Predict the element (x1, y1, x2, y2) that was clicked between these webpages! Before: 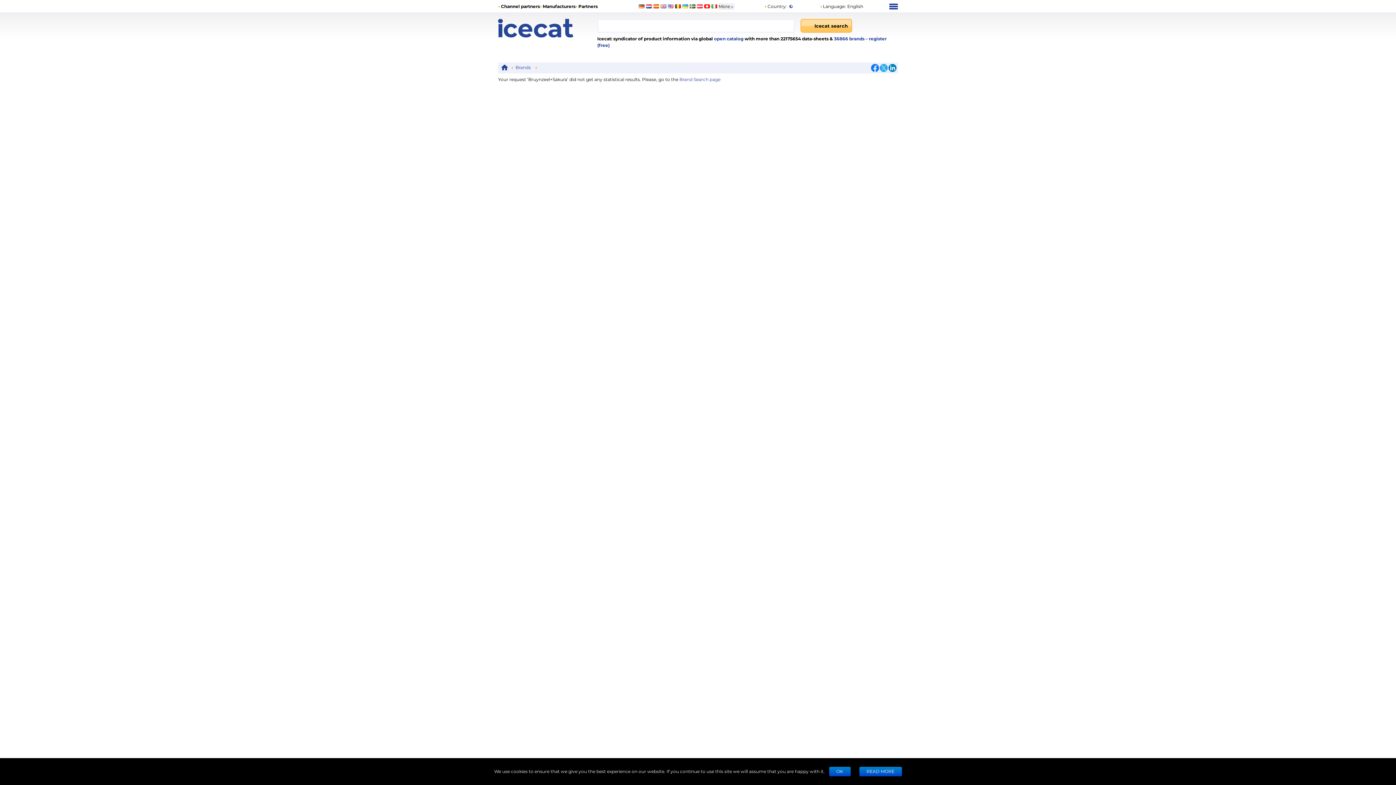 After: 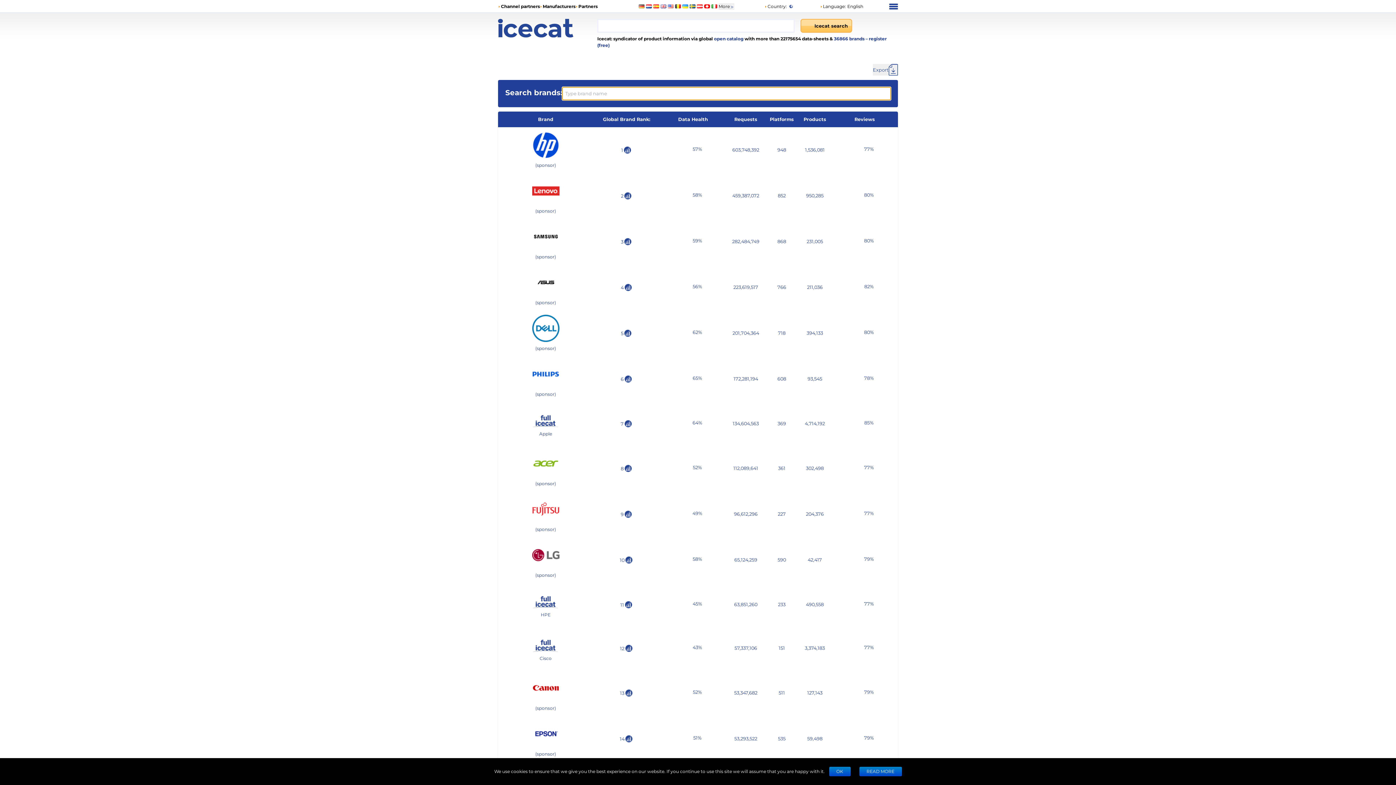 Action: bbox: (834, 36, 865, 41) label: 36866 brands 